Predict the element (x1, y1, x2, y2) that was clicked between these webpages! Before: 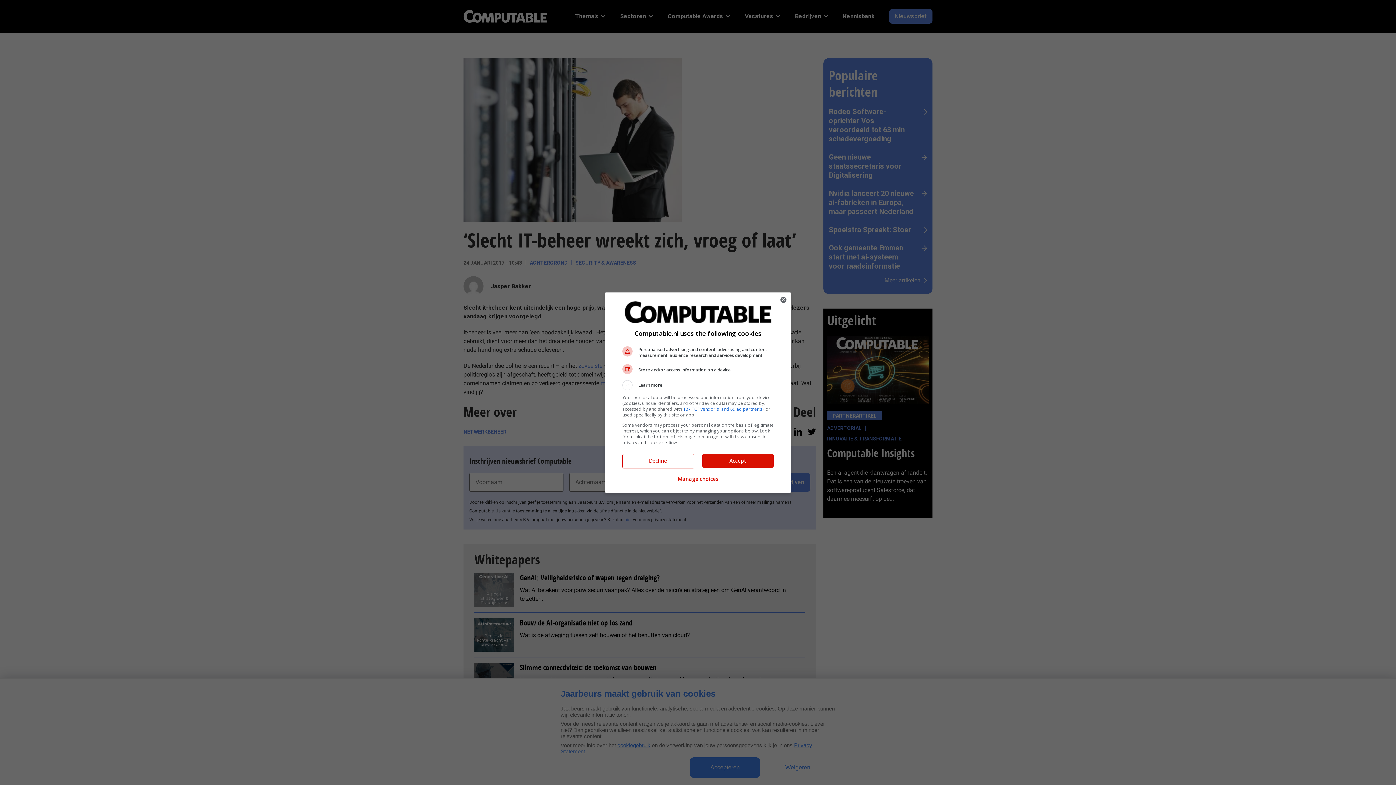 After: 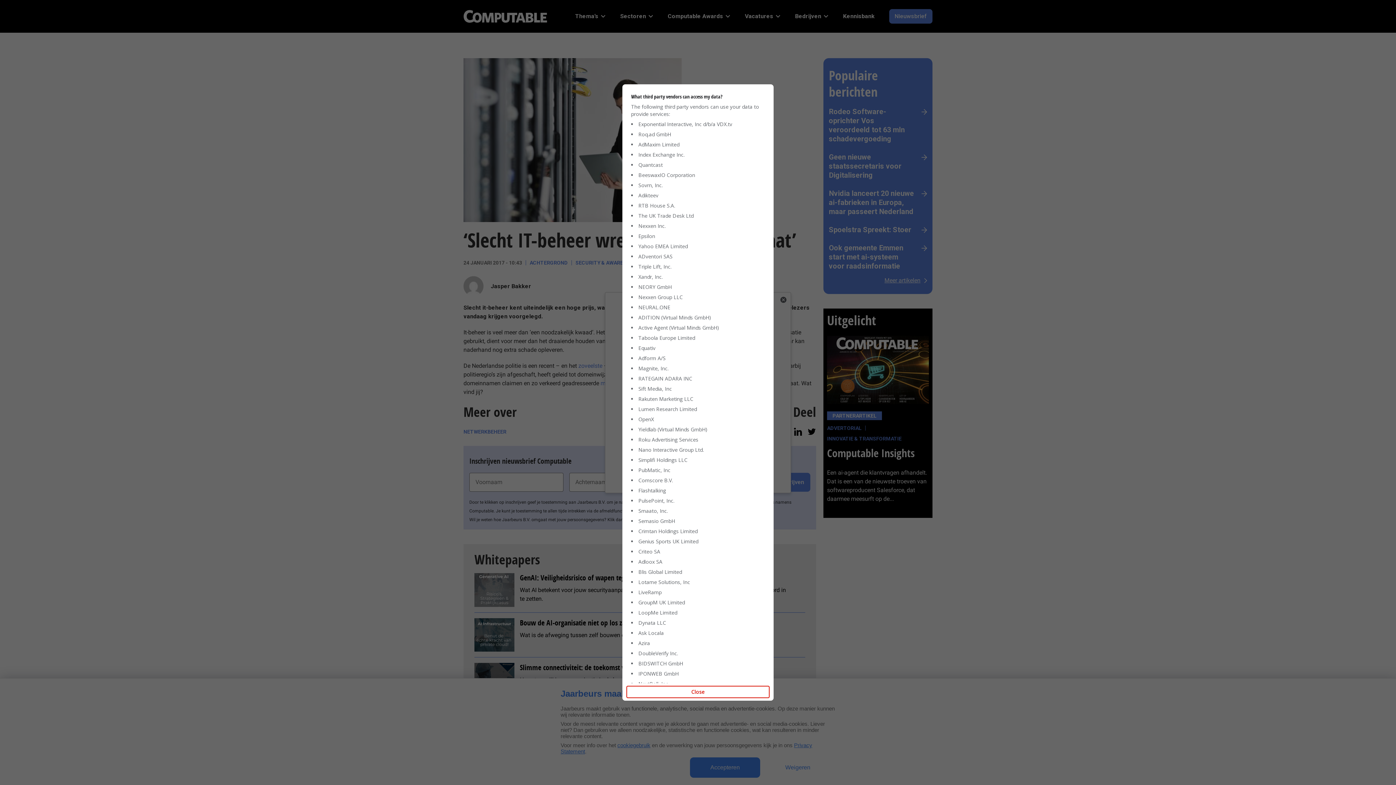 Action: label: 137 TCF vendor(s) and 69 ad partner(s) bbox: (683, 406, 763, 412)